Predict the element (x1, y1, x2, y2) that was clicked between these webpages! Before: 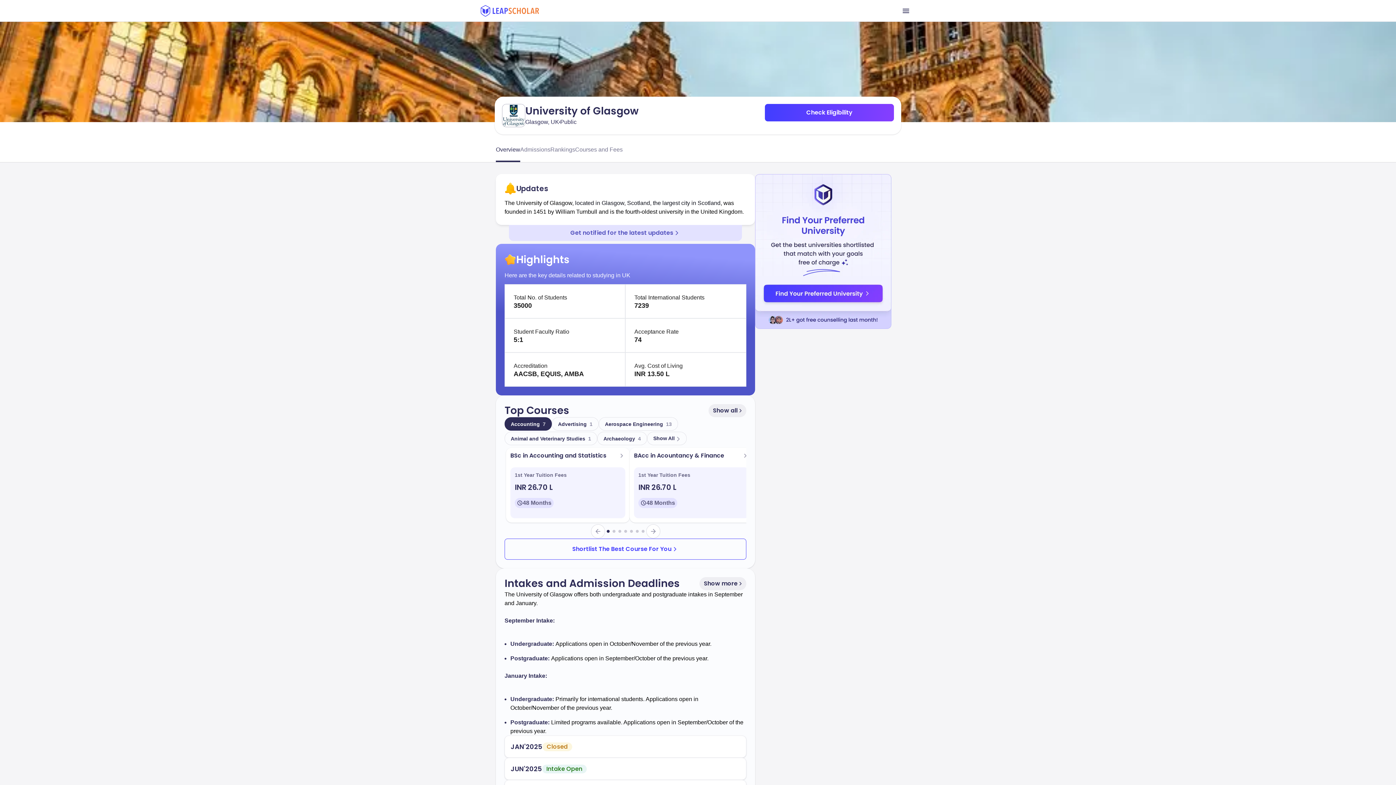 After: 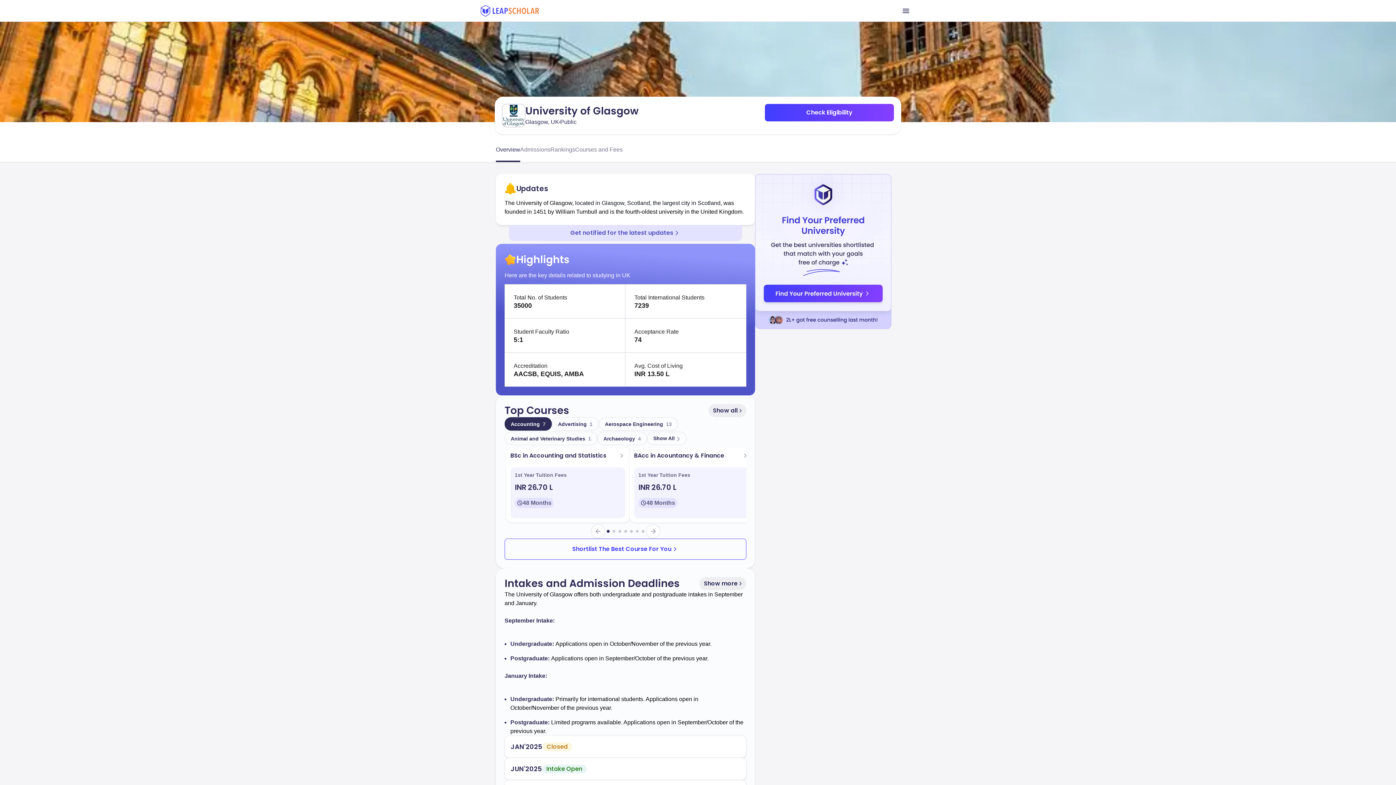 Action: bbox: (606, 530, 609, 533)